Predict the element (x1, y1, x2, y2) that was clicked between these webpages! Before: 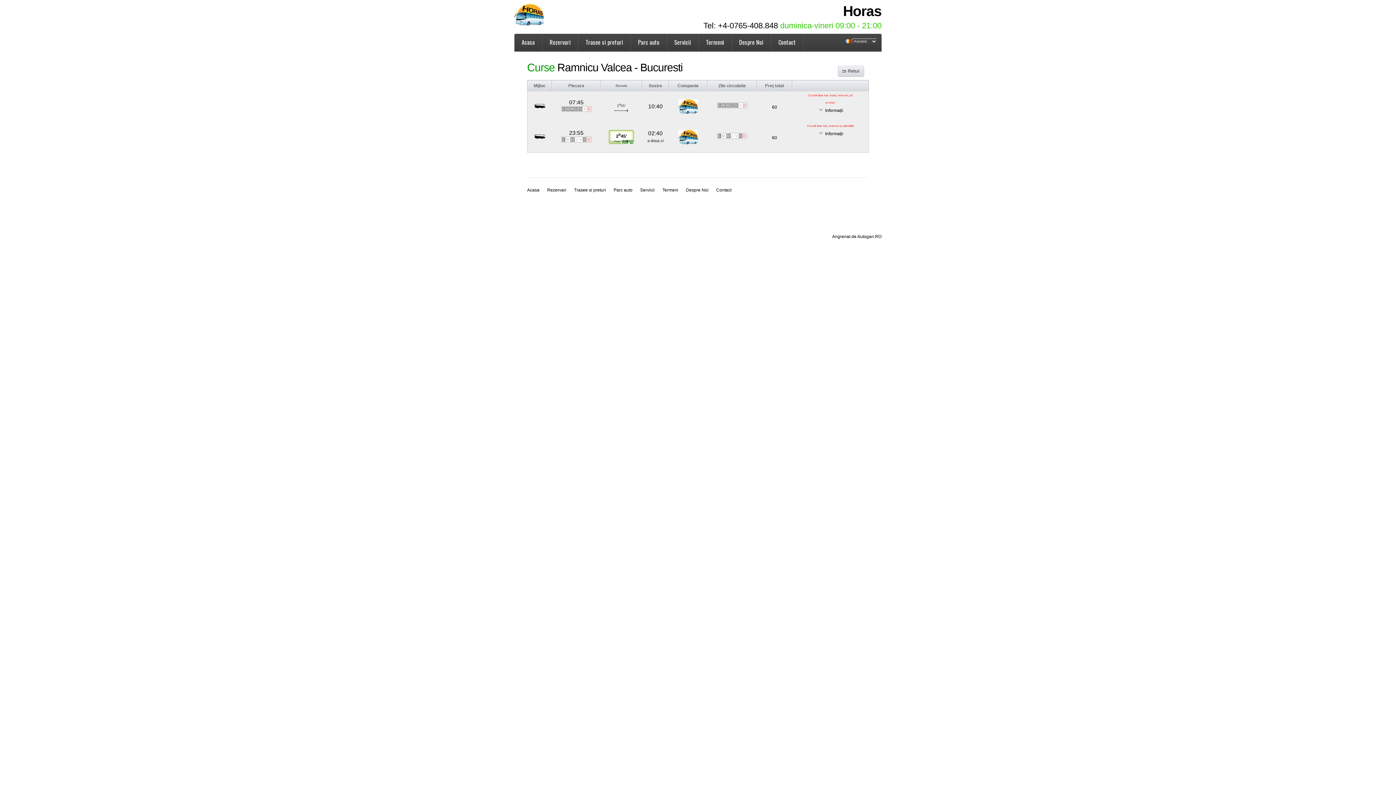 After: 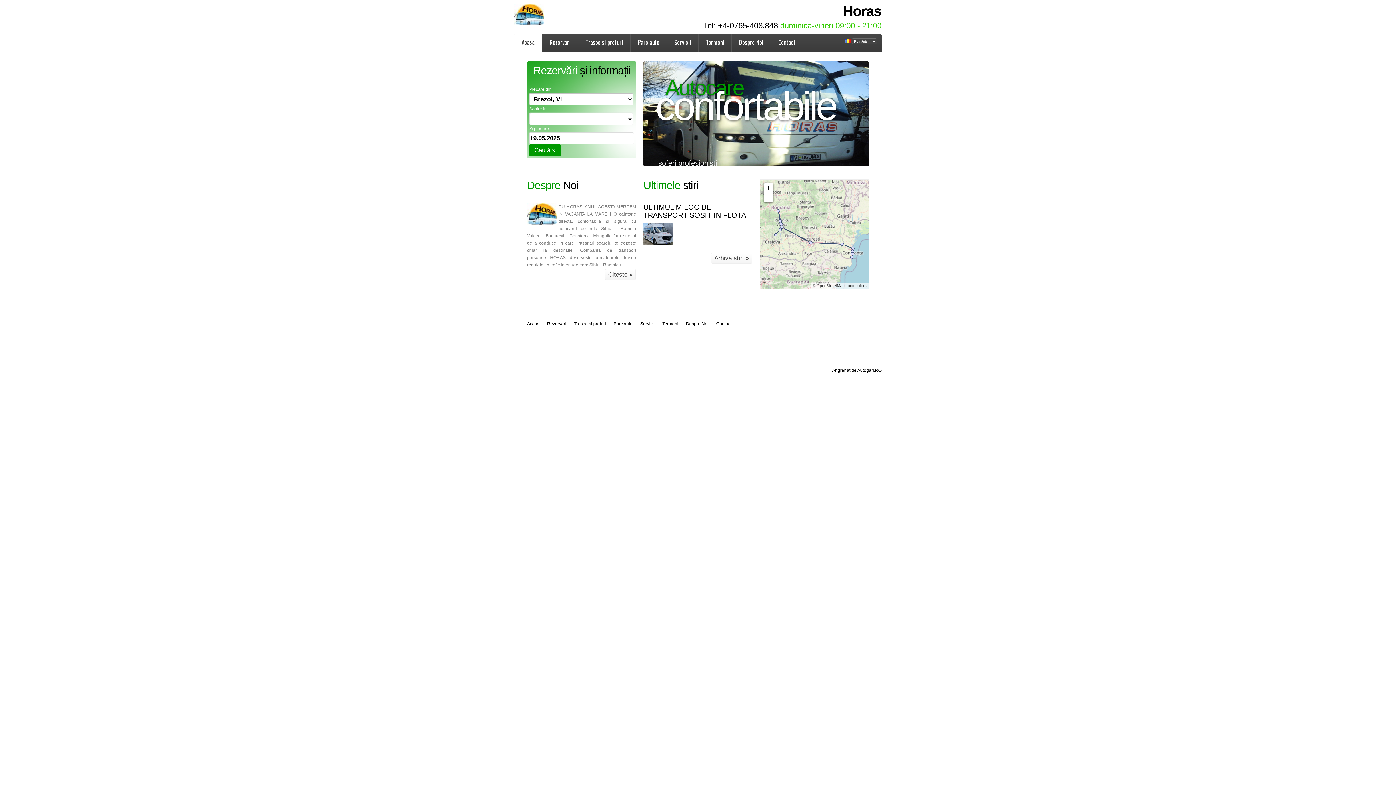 Action: bbox: (514, 0, 544, 29)